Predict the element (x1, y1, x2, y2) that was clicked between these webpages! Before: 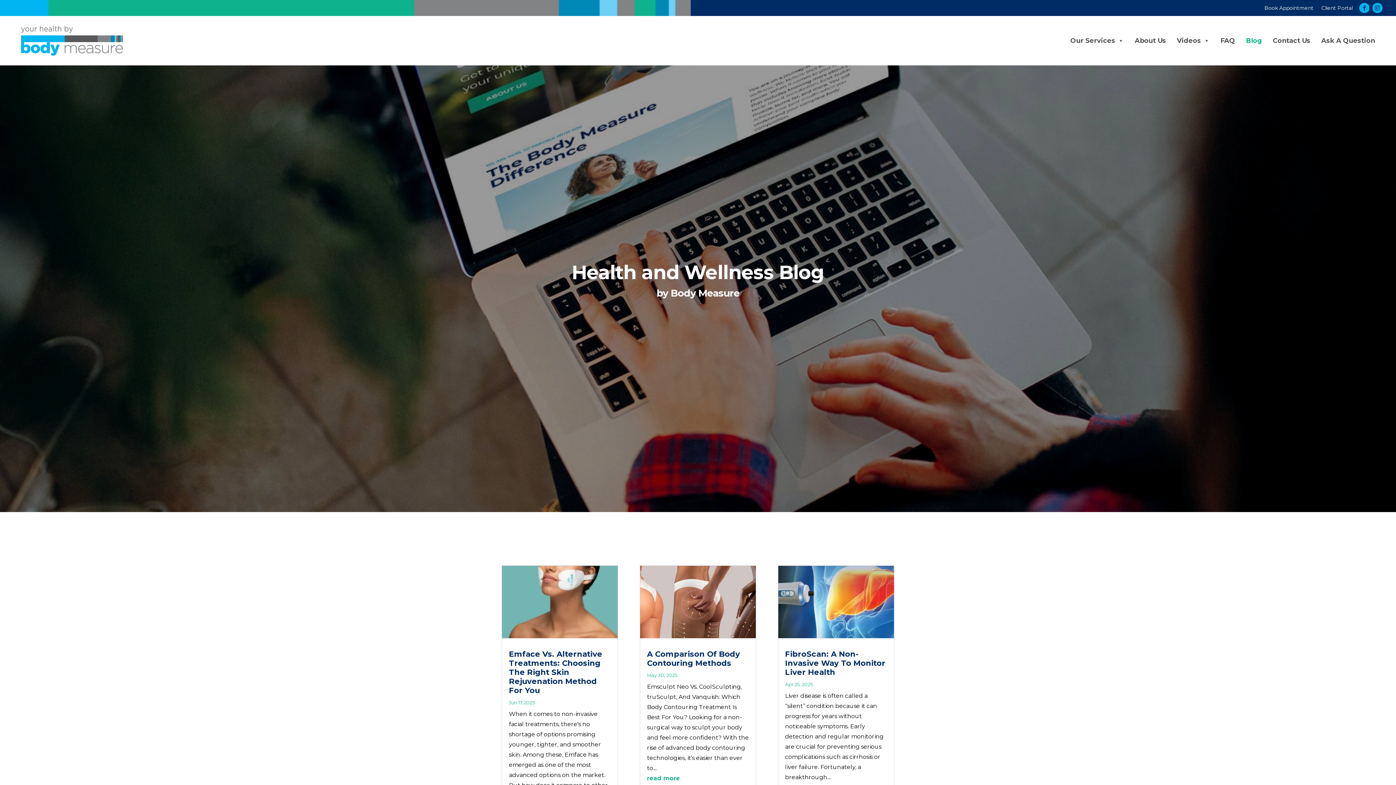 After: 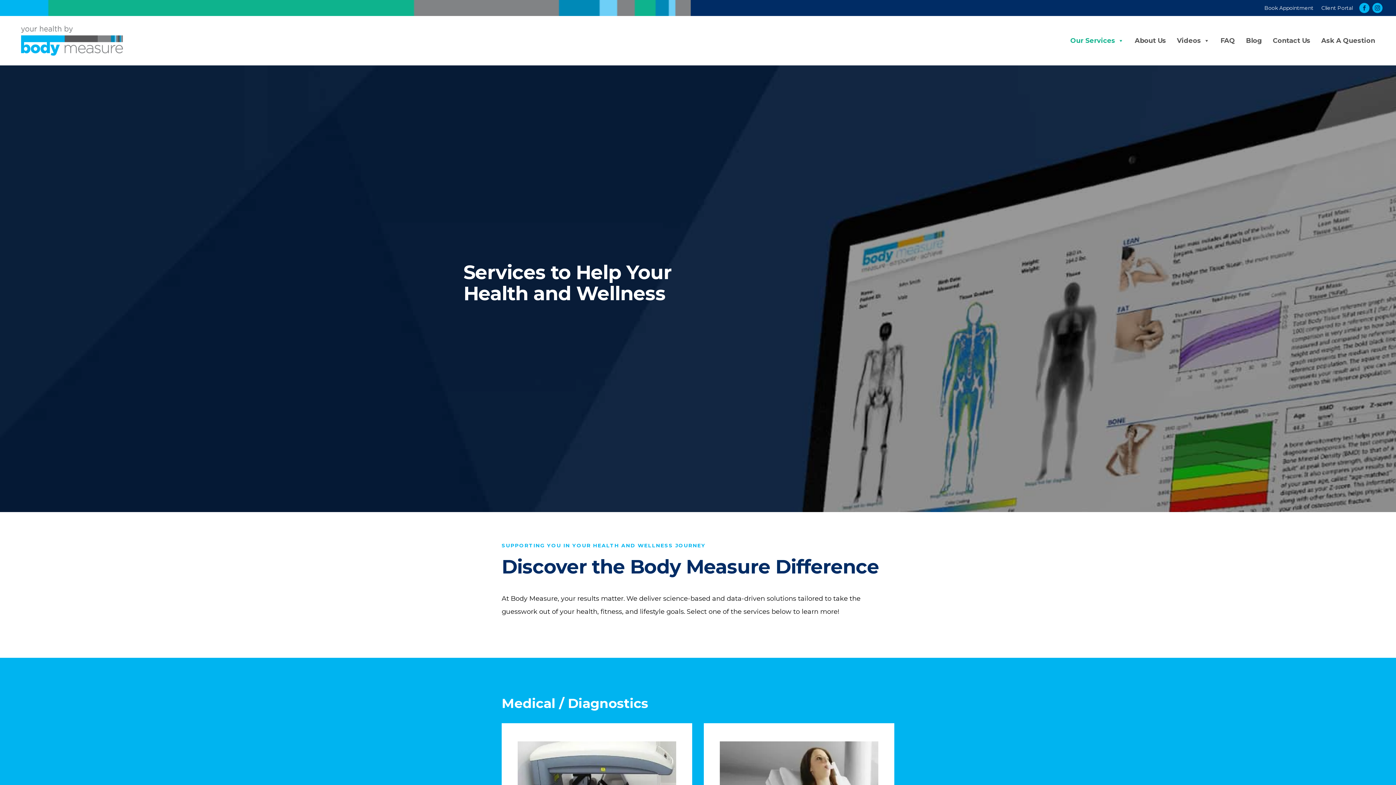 Action: label: Our Services bbox: (1059, 33, 1124, 48)